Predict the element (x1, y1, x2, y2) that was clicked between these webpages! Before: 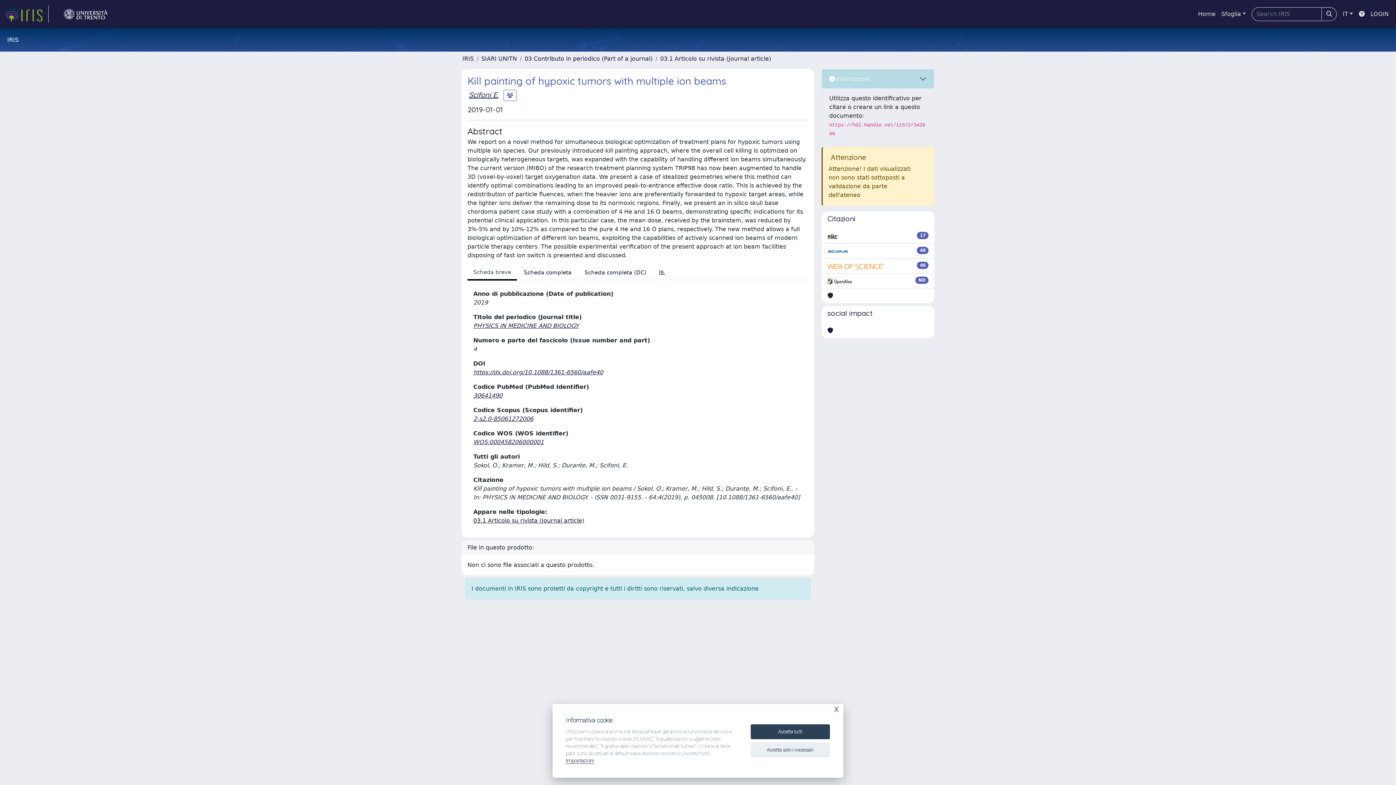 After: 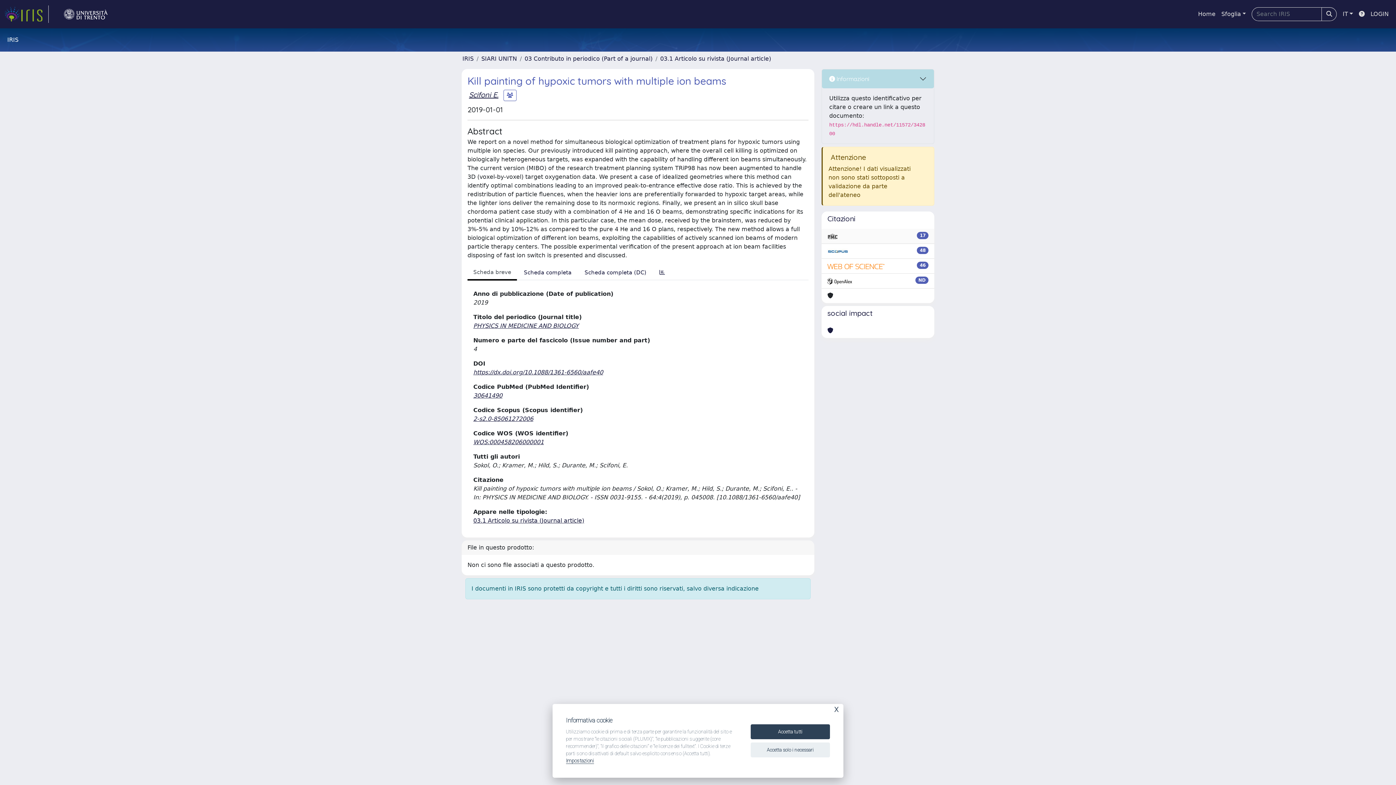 Action: bbox: (827, 232, 837, 240)